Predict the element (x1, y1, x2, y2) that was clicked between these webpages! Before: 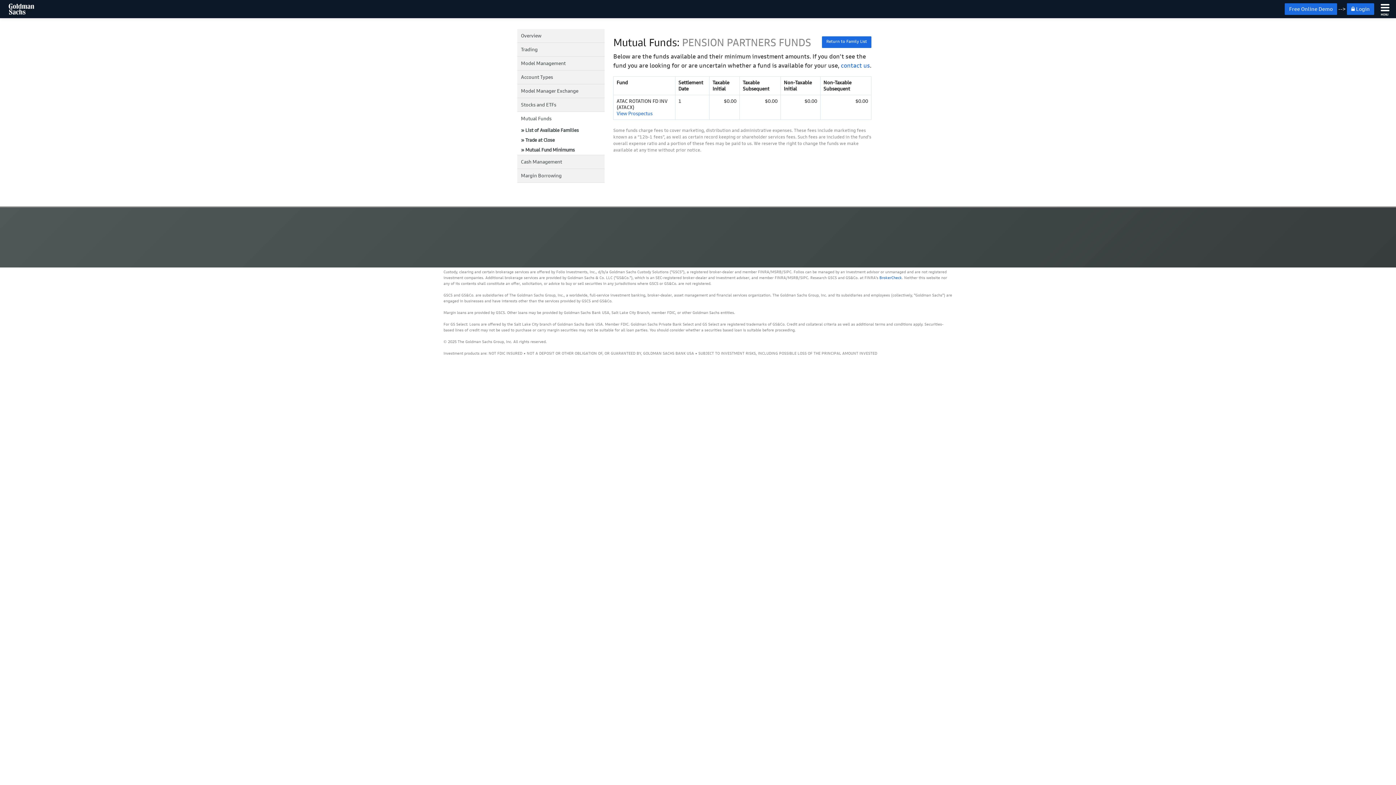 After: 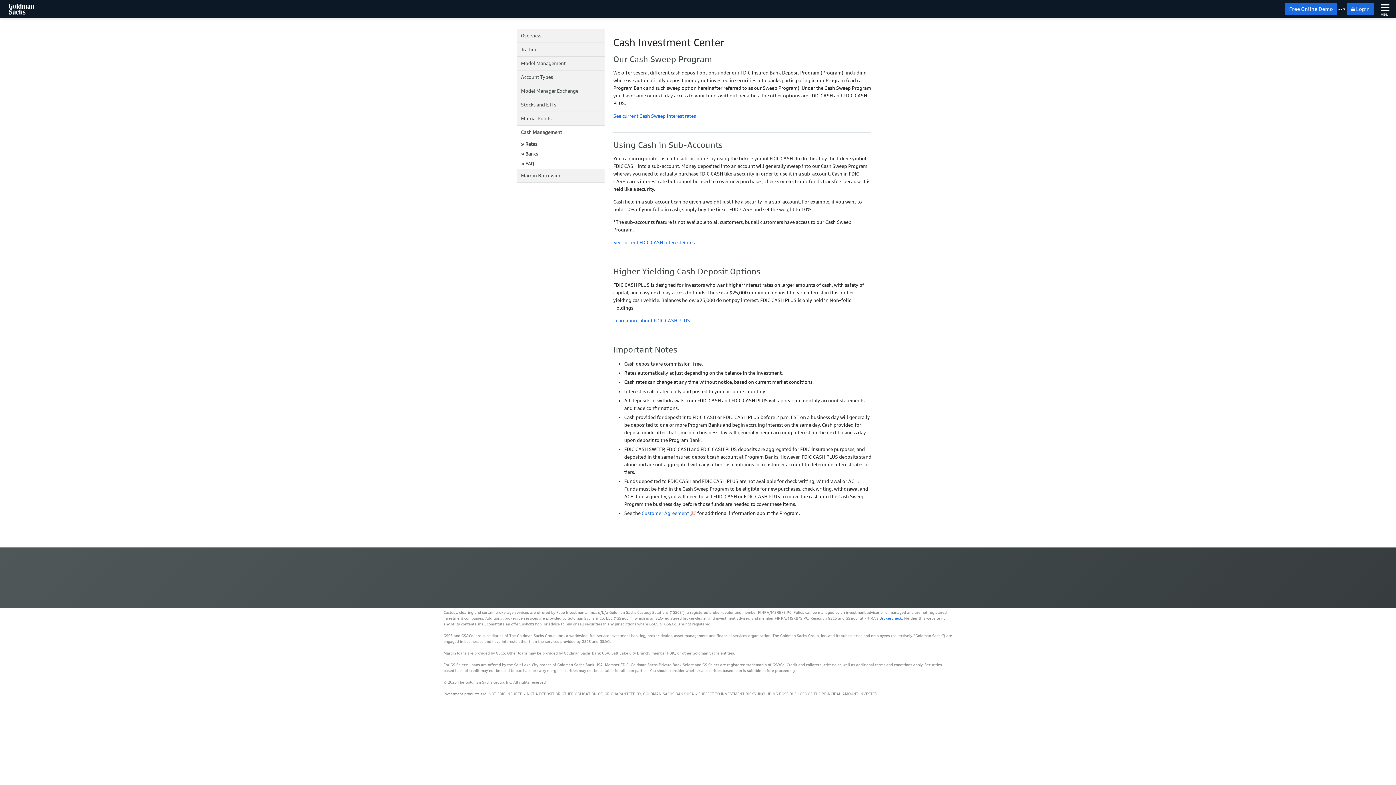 Action: label: Cash Management bbox: (517, 155, 604, 168)